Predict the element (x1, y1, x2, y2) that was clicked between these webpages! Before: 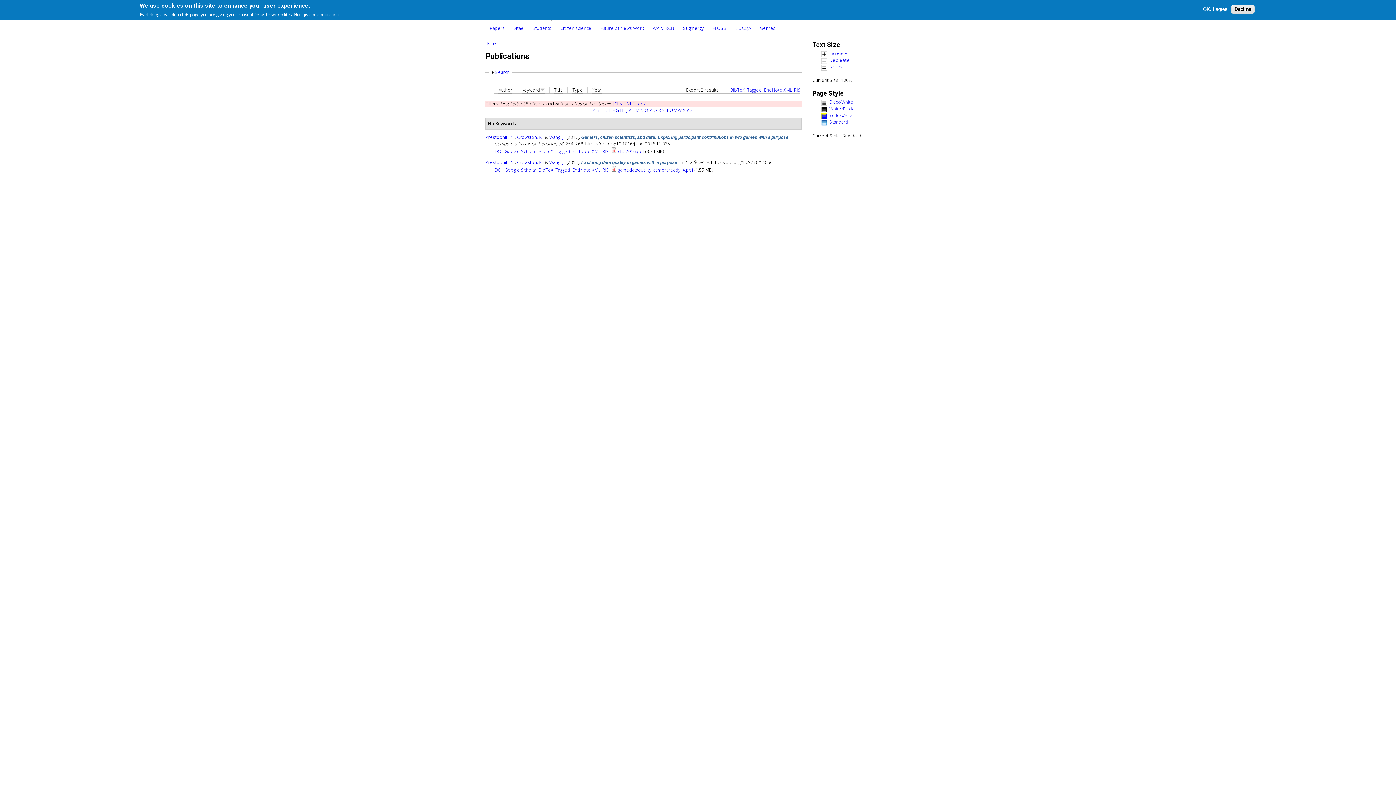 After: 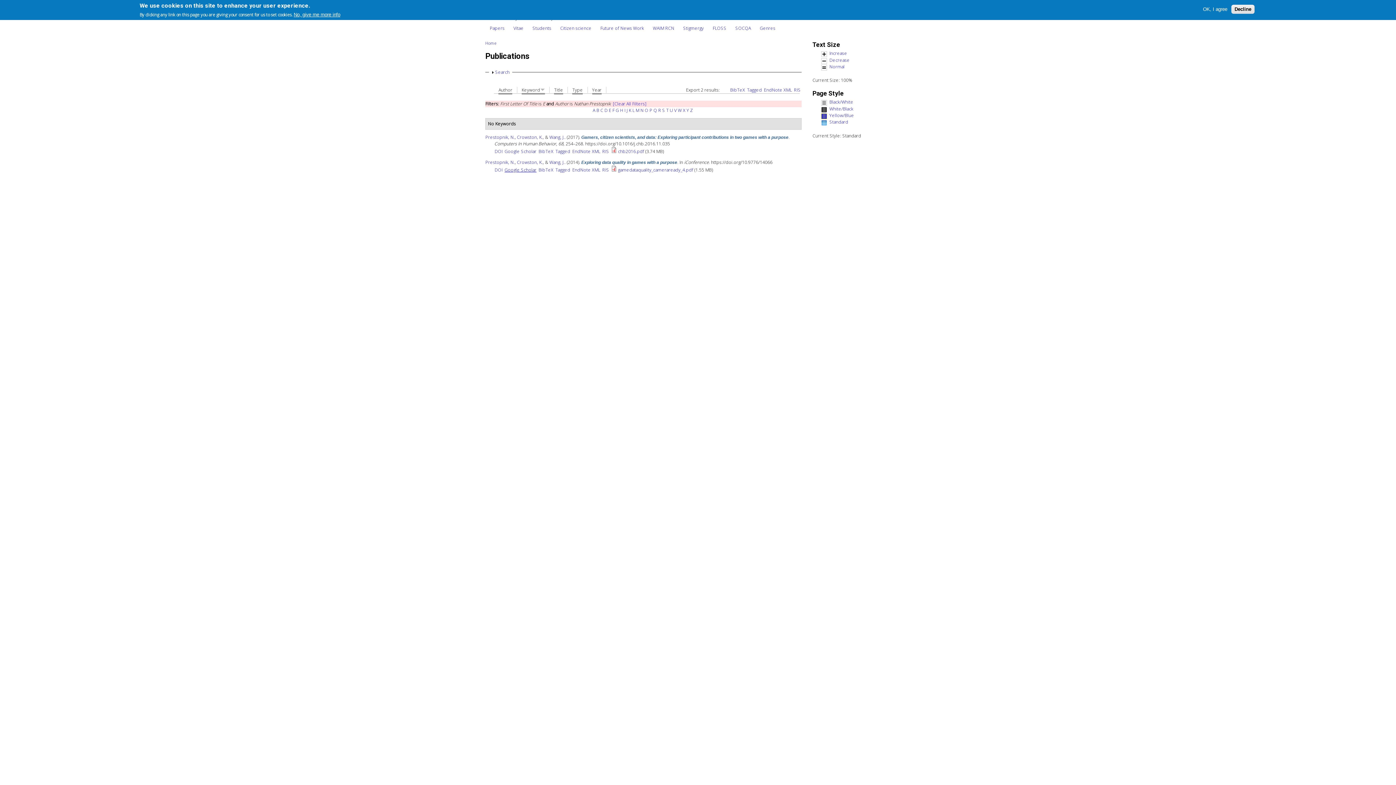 Action: label: Google Scholar bbox: (504, 167, 536, 173)